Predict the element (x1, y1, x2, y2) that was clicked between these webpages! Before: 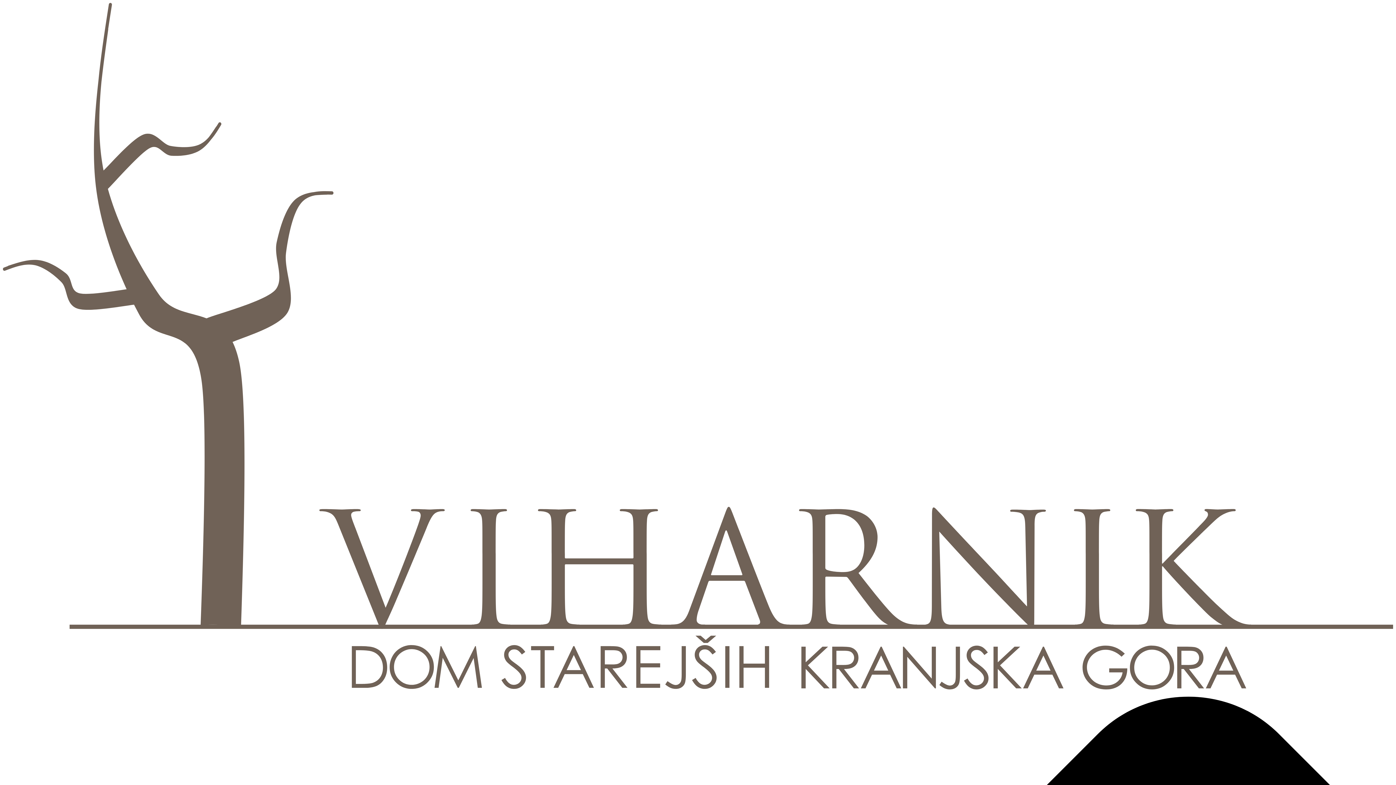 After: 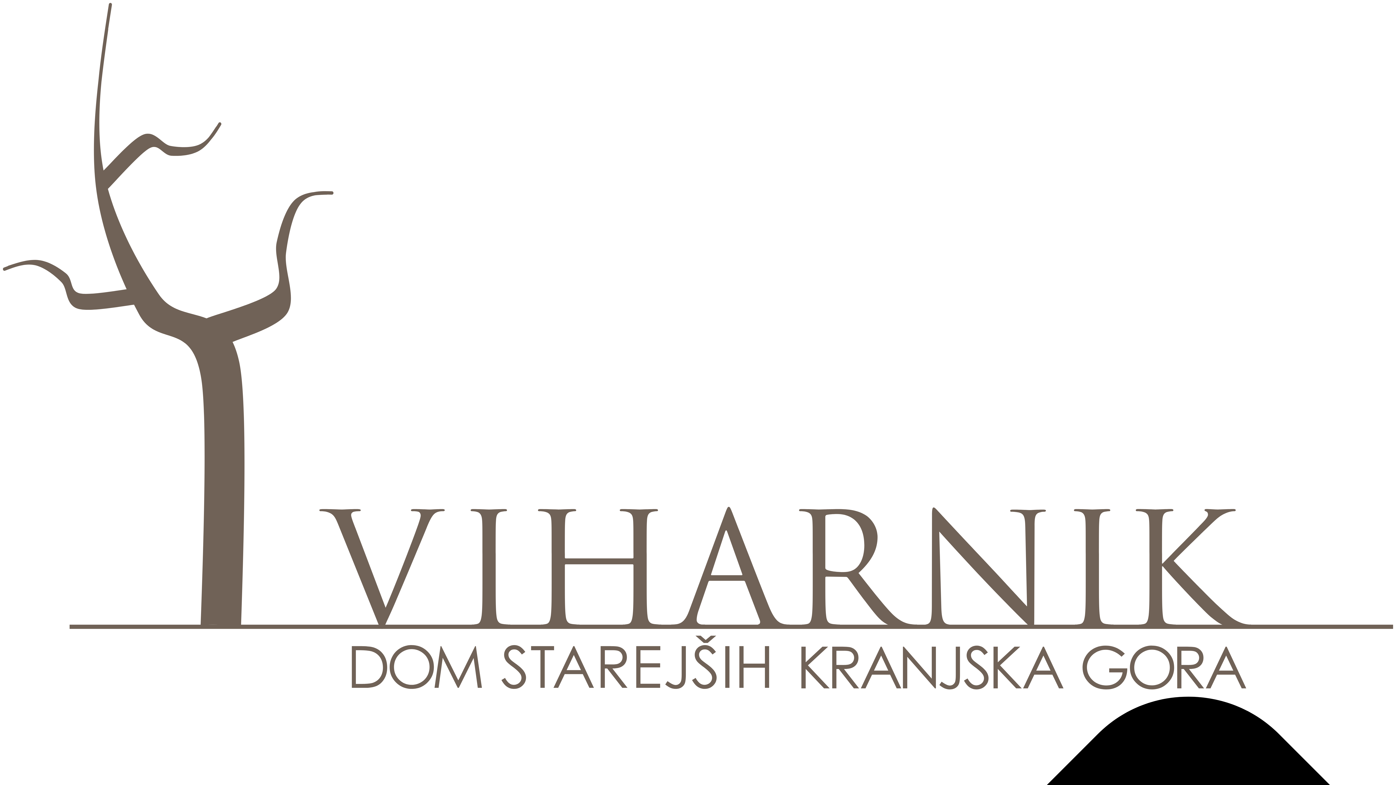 Action: bbox: (2, 684, 1393, 690)